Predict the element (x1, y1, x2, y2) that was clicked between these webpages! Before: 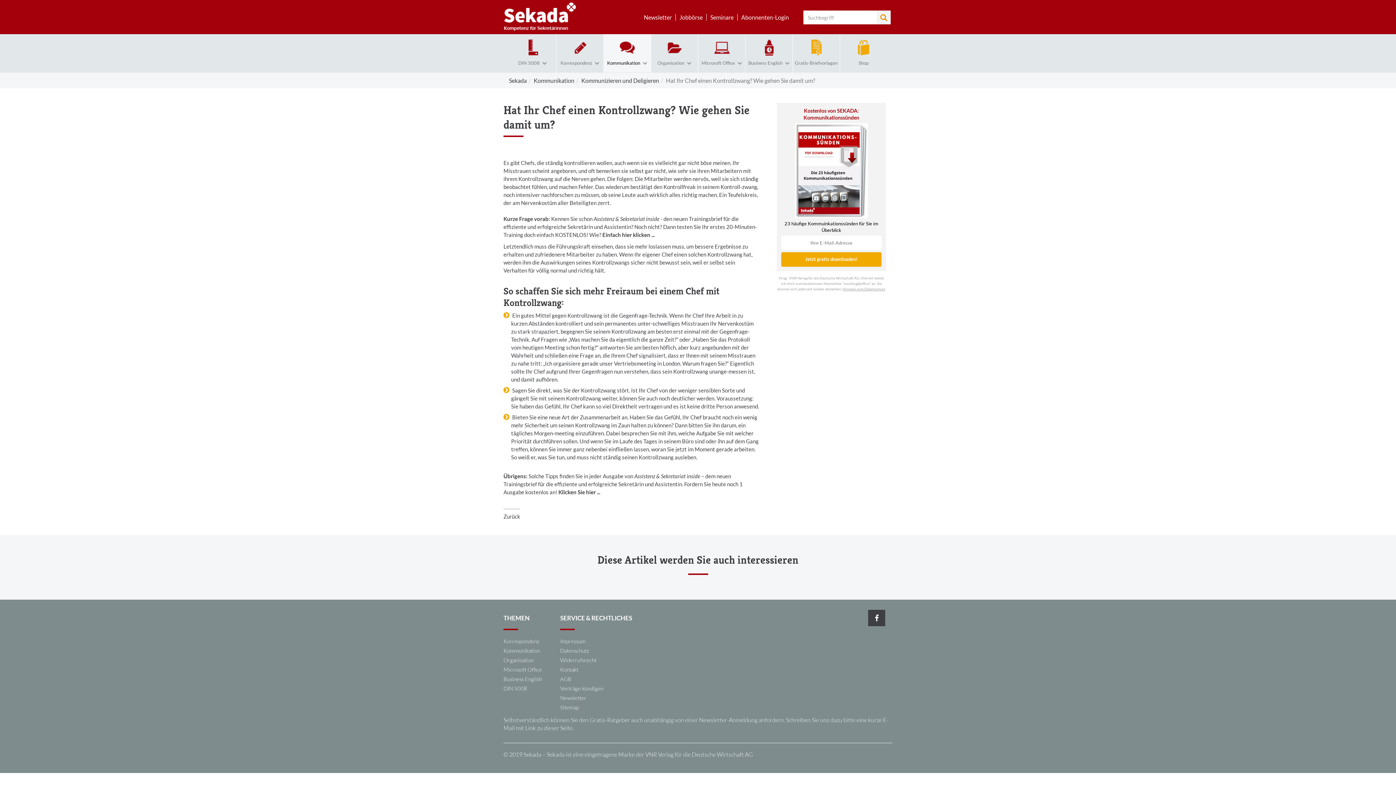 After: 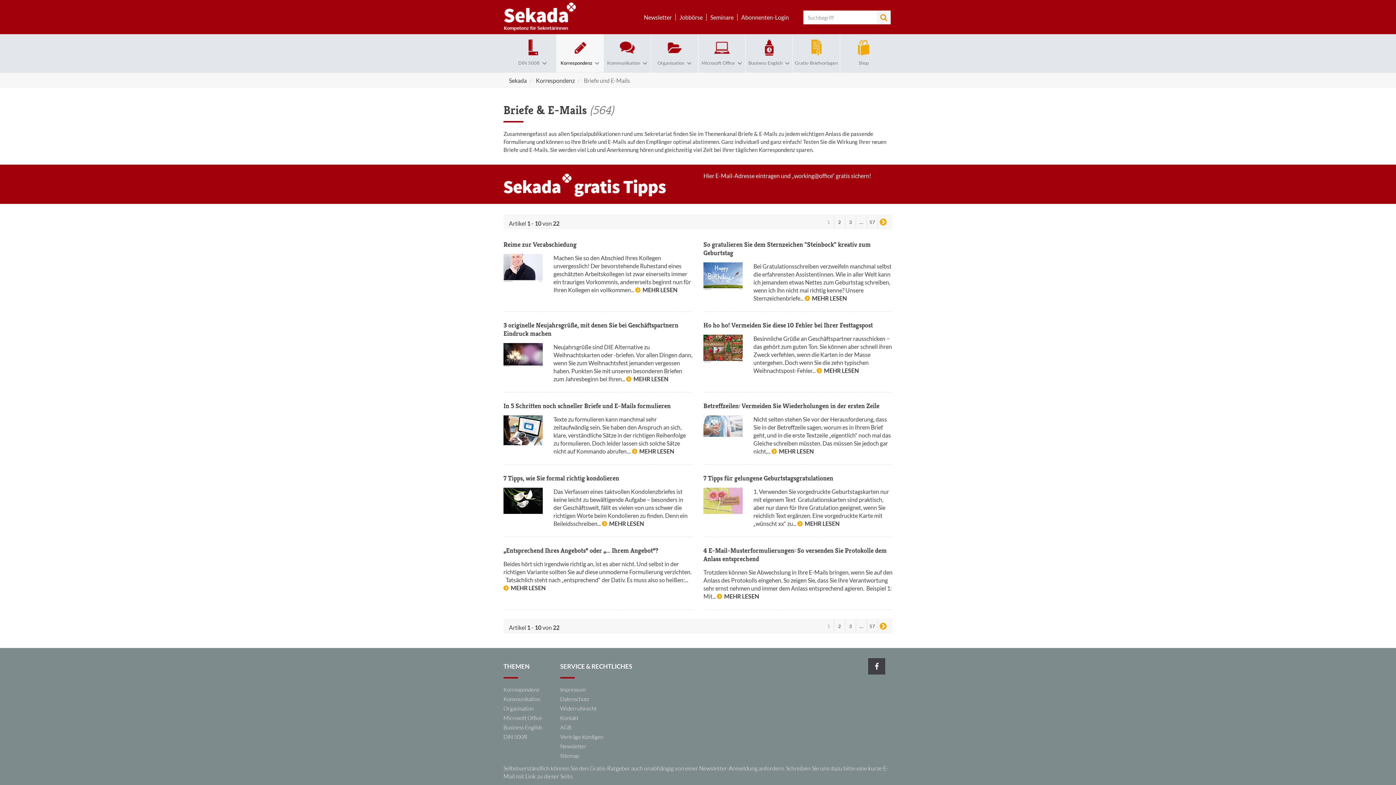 Action: bbox: (503, 638, 539, 645) label: Korrespondenz